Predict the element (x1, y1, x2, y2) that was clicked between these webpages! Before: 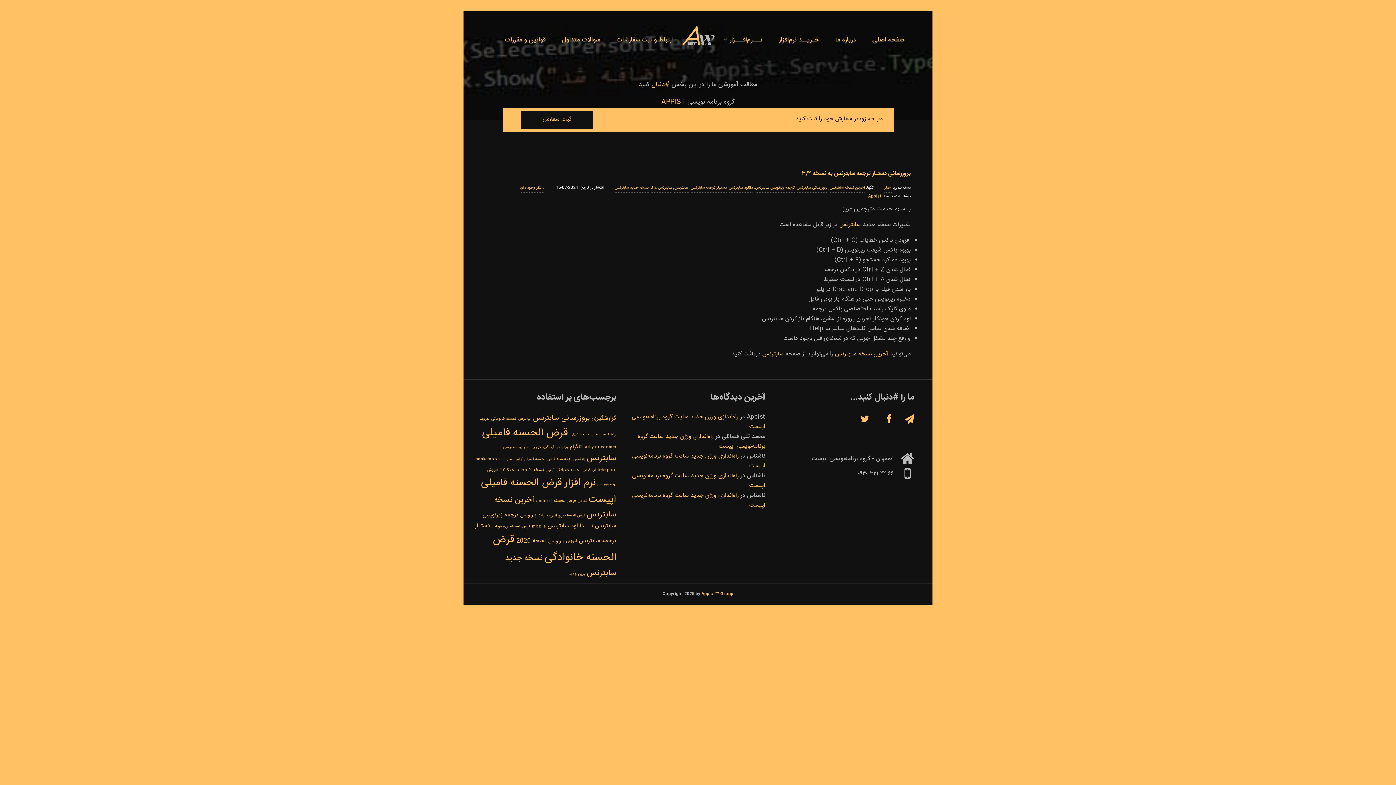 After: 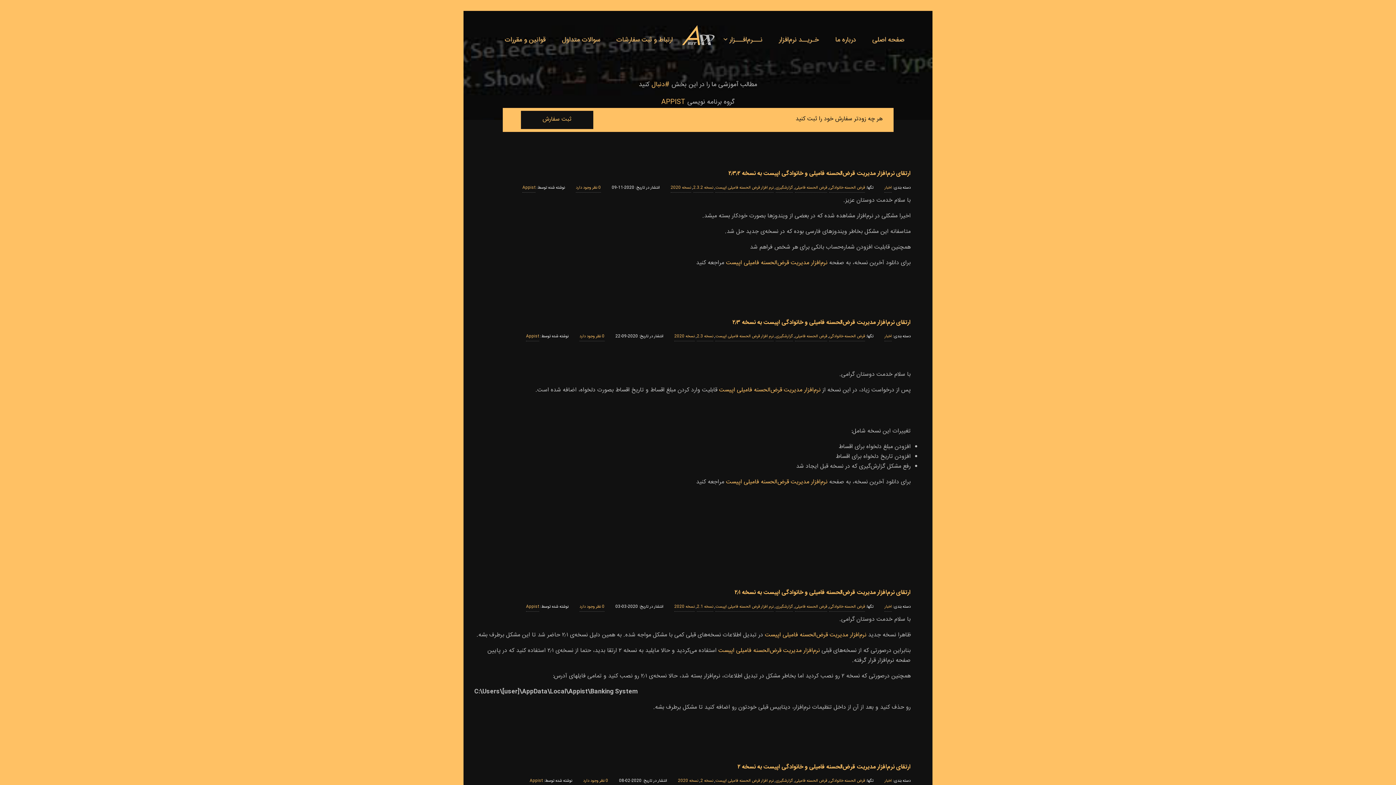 Action: label: نسخه 2020 bbox: (516, 536, 546, 546)